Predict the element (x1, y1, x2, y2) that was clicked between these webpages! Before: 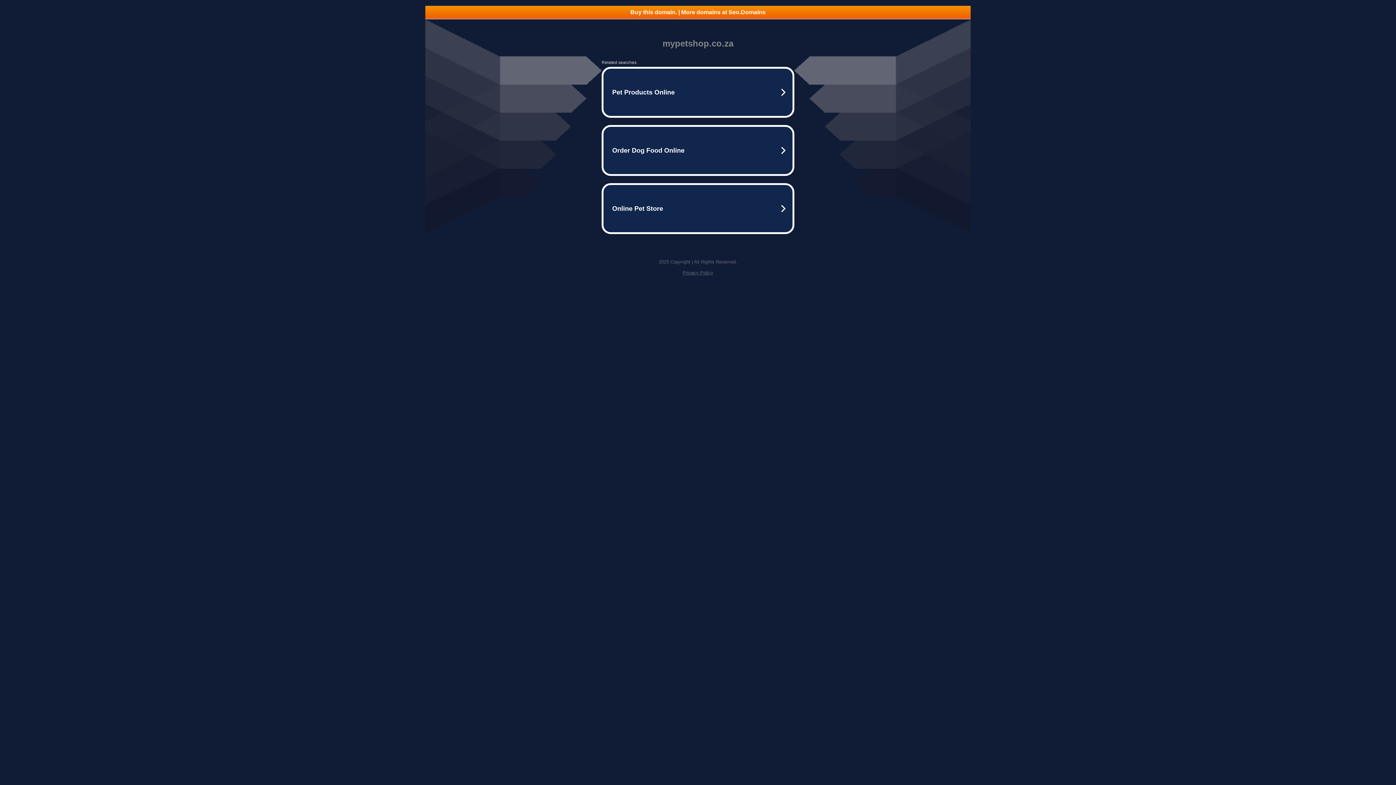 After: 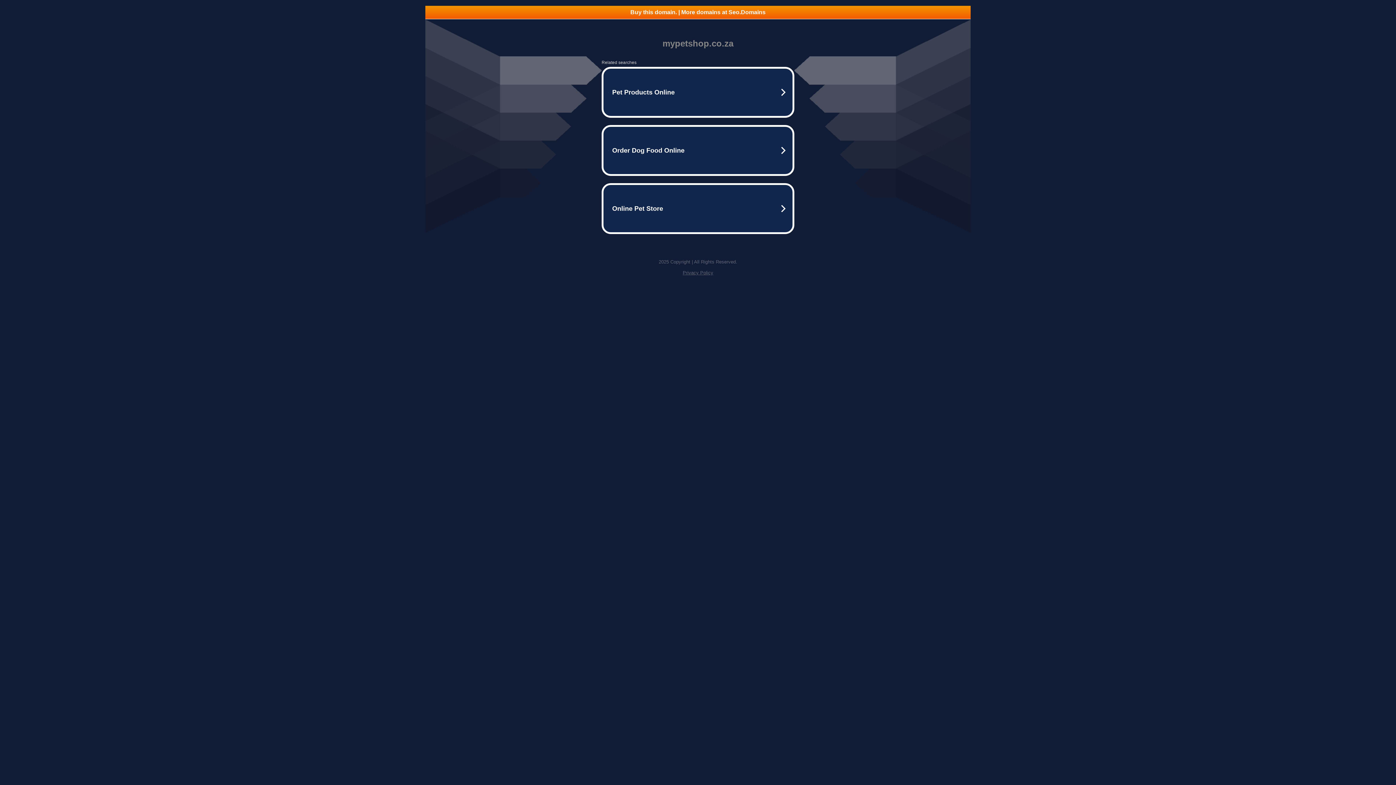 Action: label: Buy this domain. | More domains at Seo.Domains bbox: (425, 5, 970, 18)